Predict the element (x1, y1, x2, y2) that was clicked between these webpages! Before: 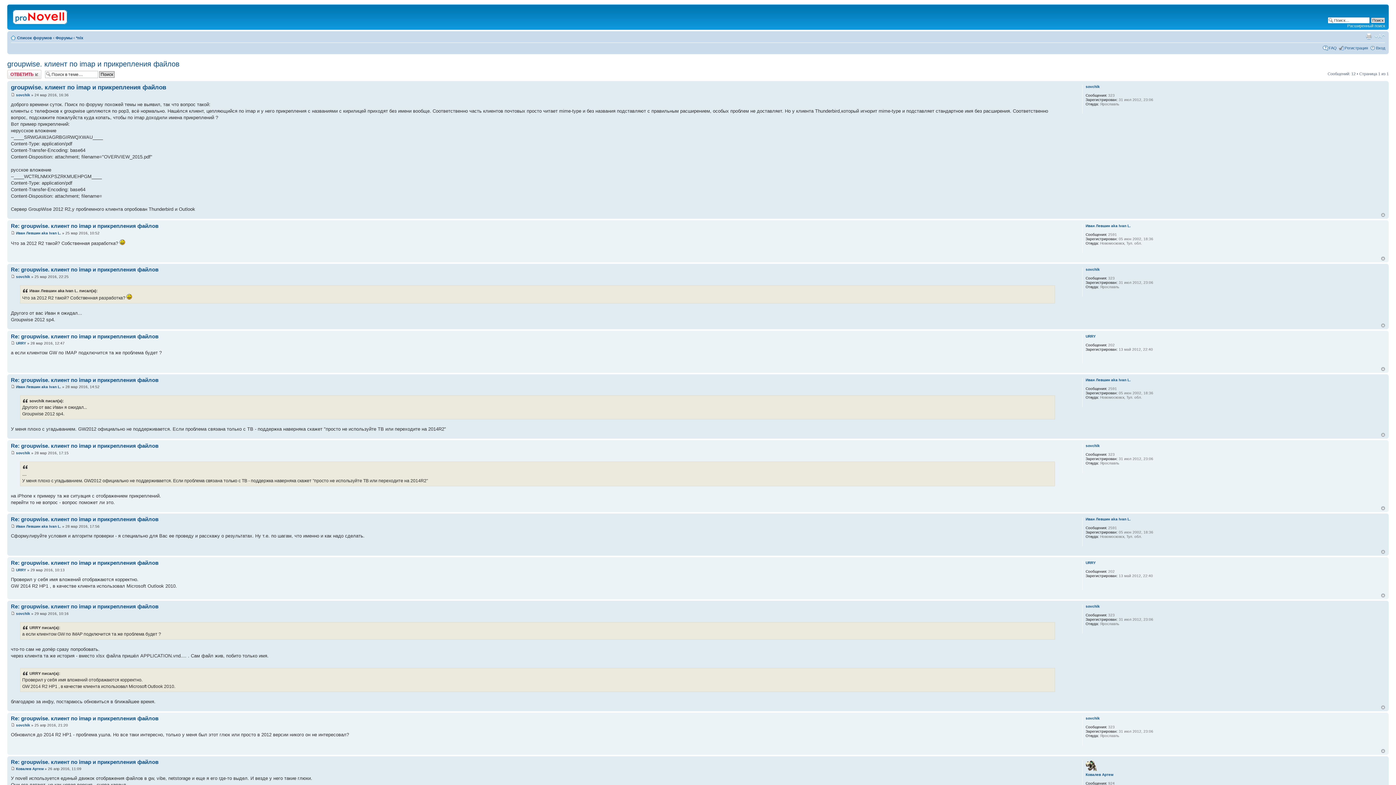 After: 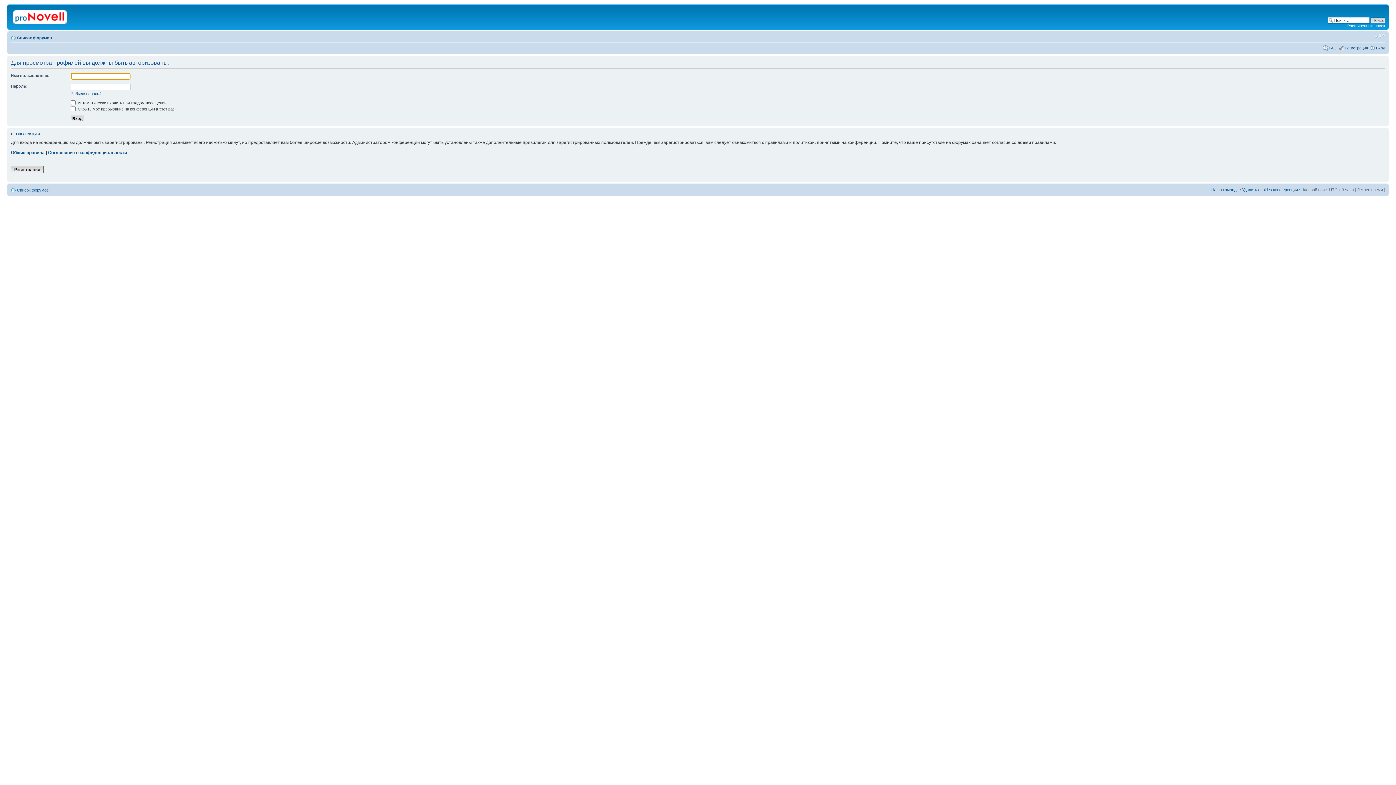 Action: label: sovchik bbox: (16, 451, 30, 455)